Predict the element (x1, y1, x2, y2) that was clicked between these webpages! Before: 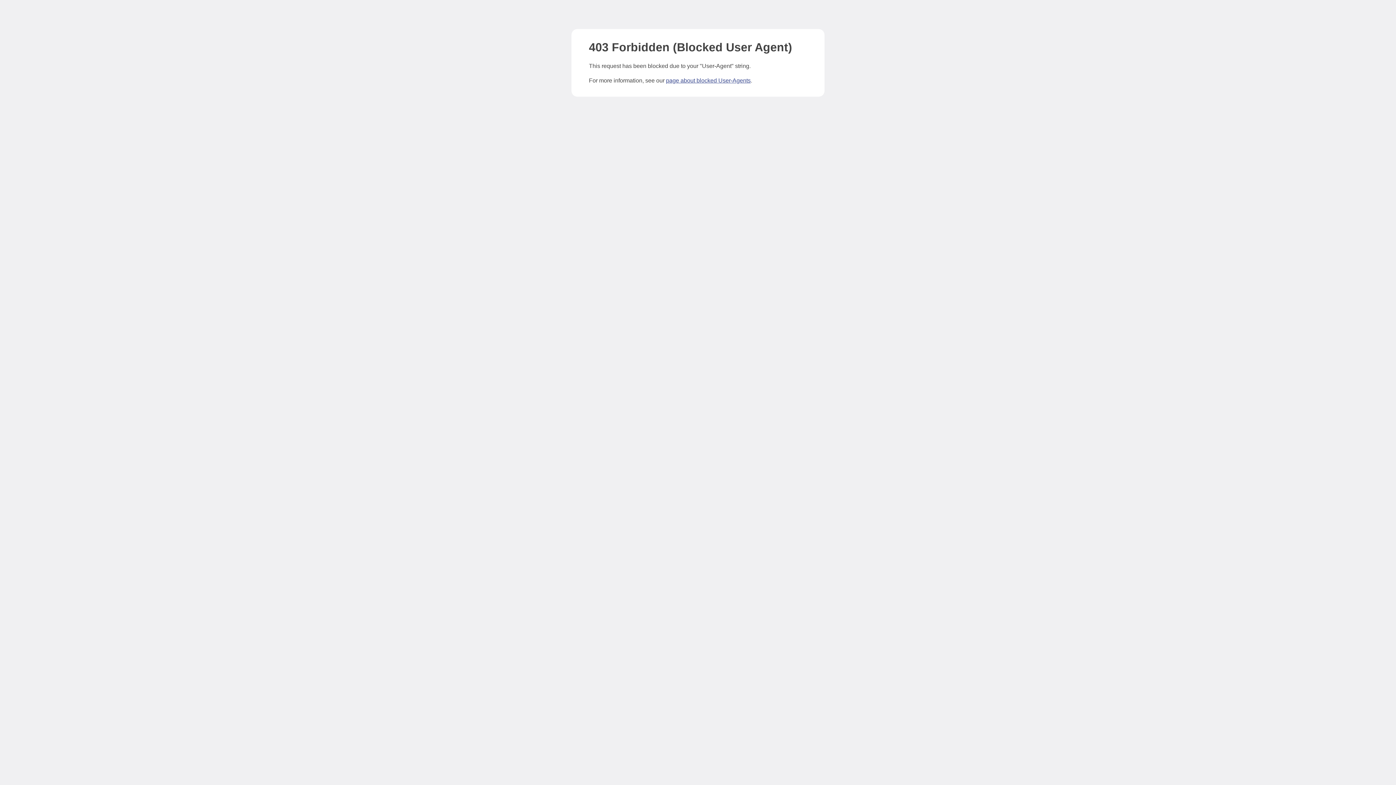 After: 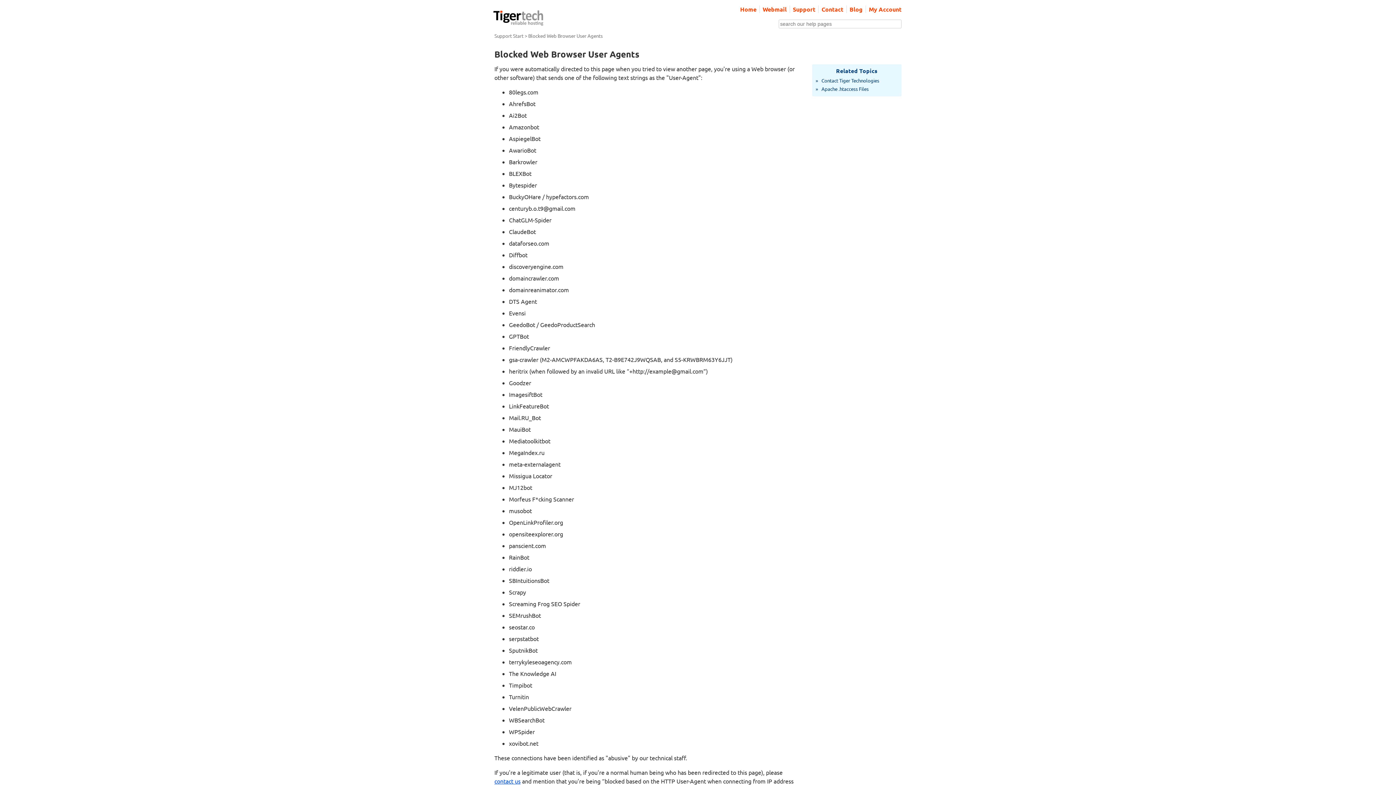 Action: label: page about blocked User-Agents bbox: (666, 77, 750, 83)